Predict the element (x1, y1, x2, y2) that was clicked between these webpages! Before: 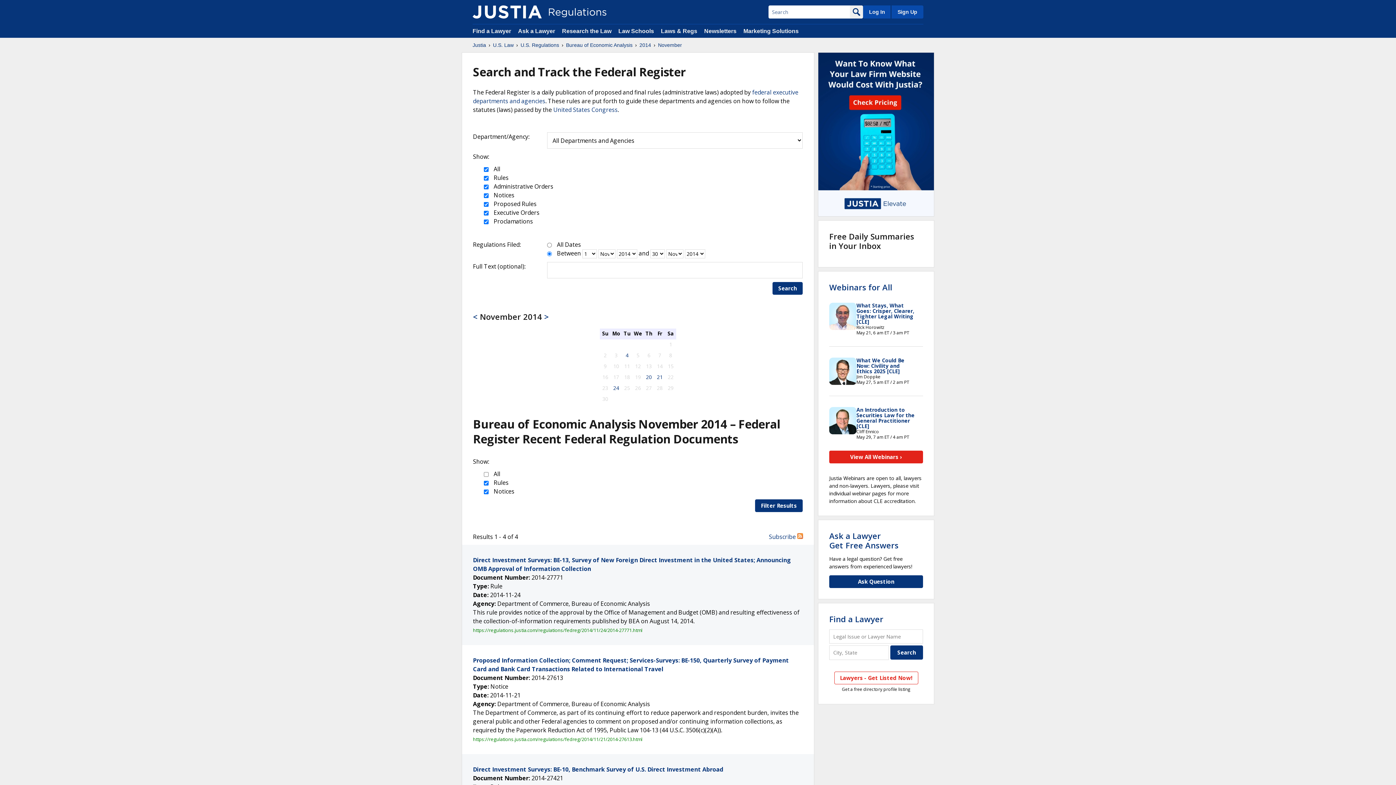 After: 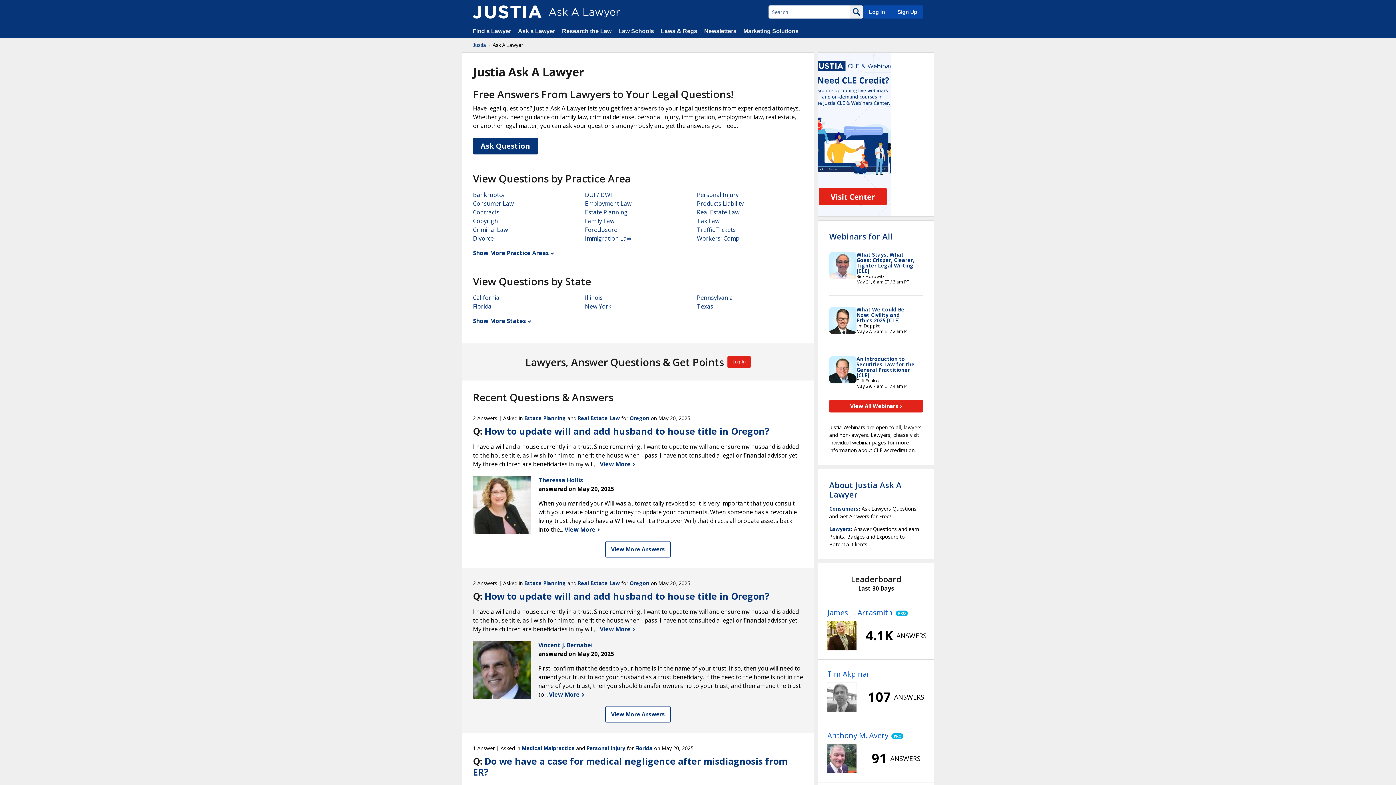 Action: label: Ask a Lawyer  bbox: (518, 28, 556, 34)